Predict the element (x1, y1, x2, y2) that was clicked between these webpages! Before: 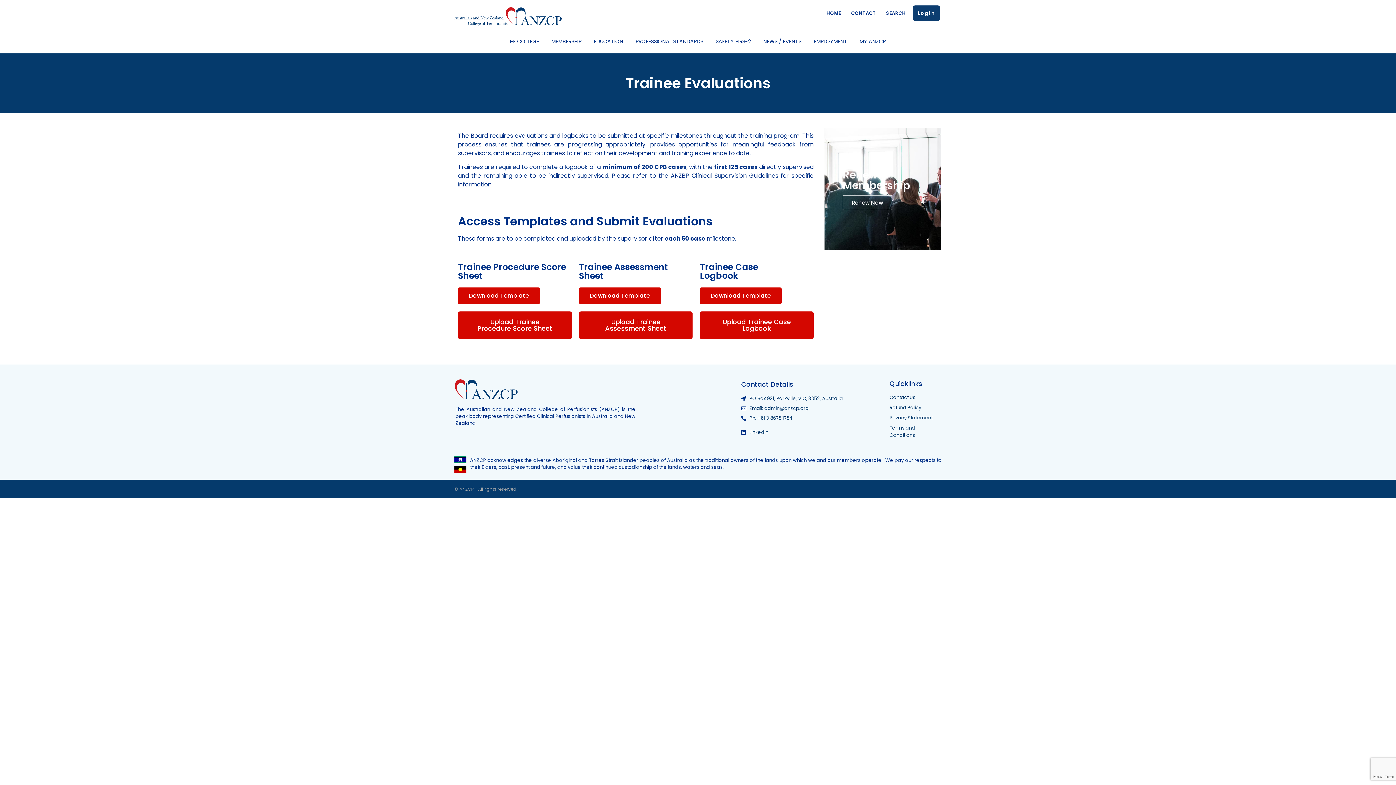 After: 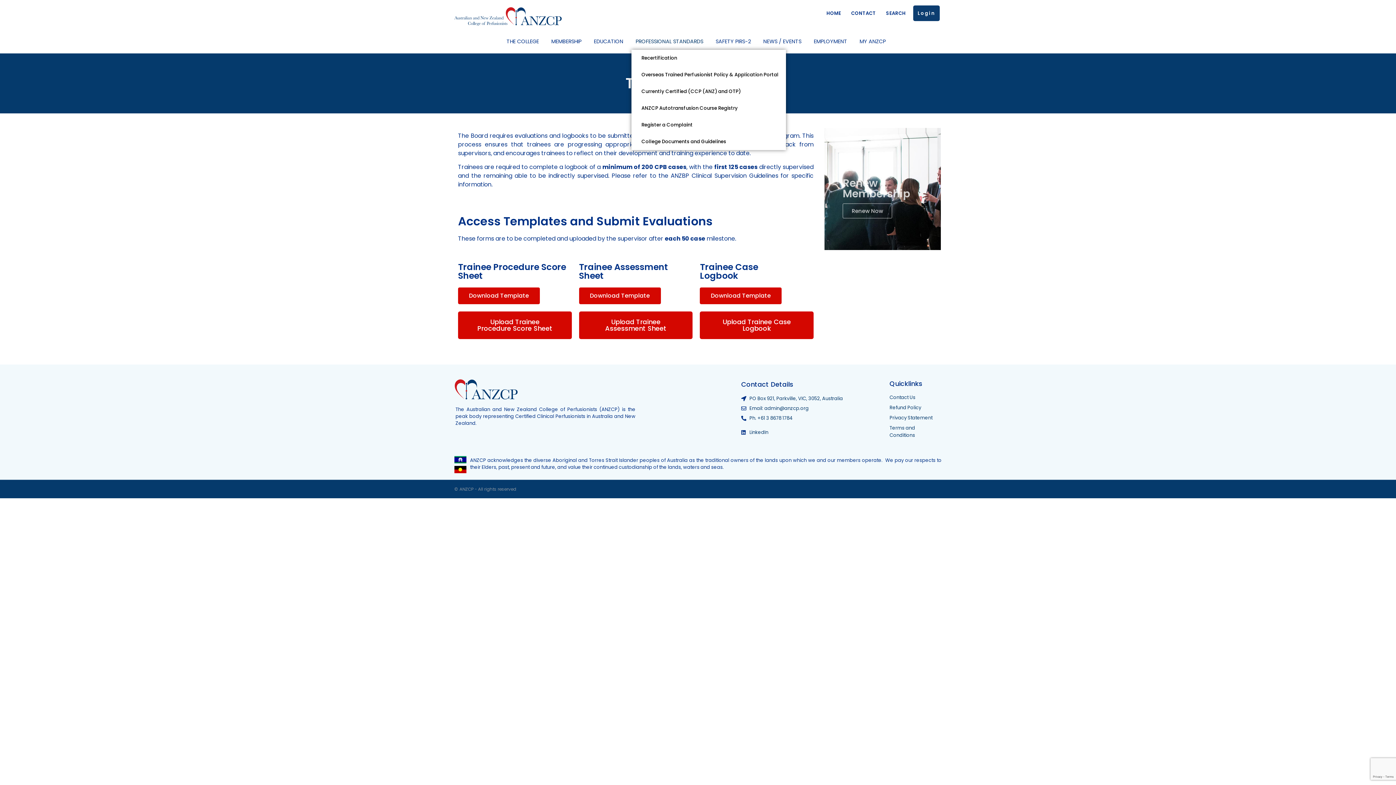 Action: label: PROFESSIONAL STANDARDS bbox: (631, 32, 711, 49)